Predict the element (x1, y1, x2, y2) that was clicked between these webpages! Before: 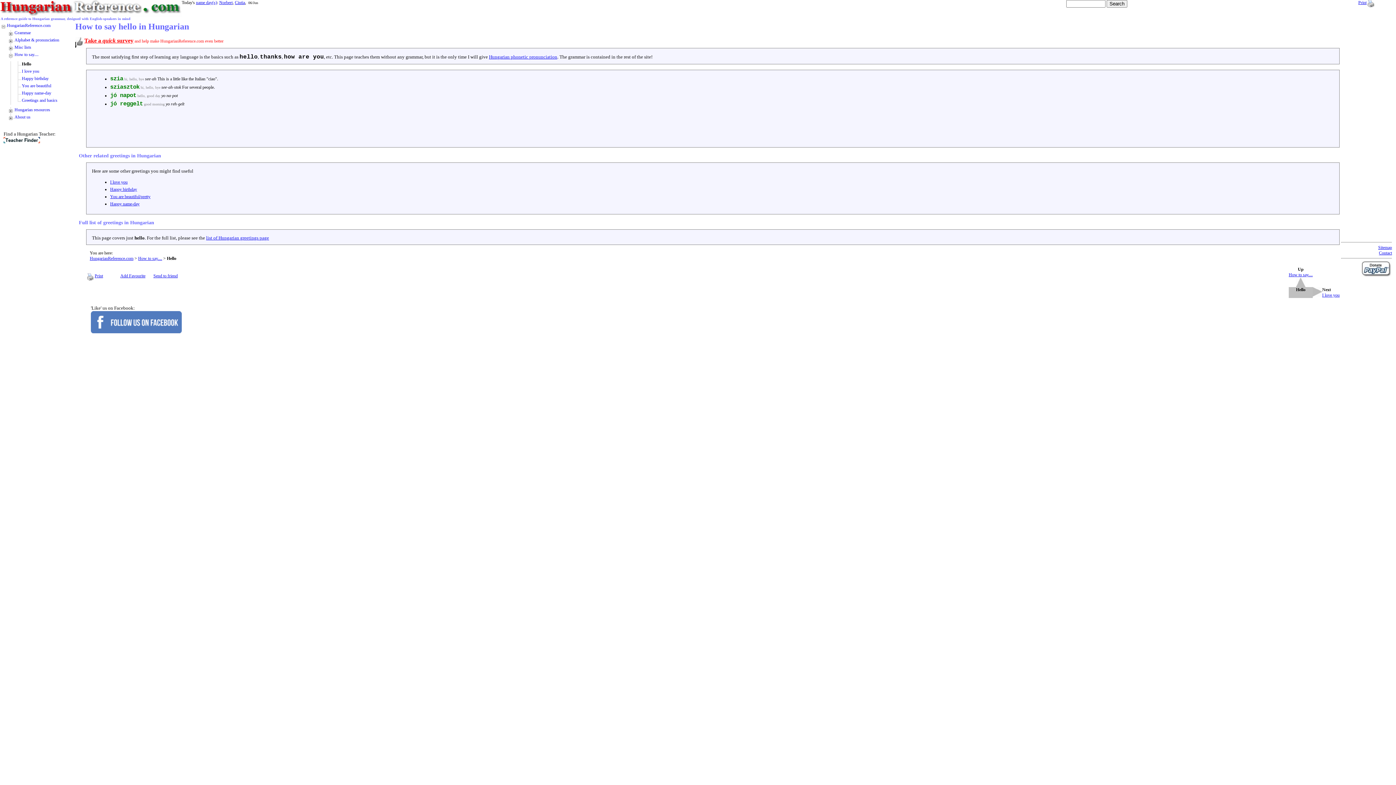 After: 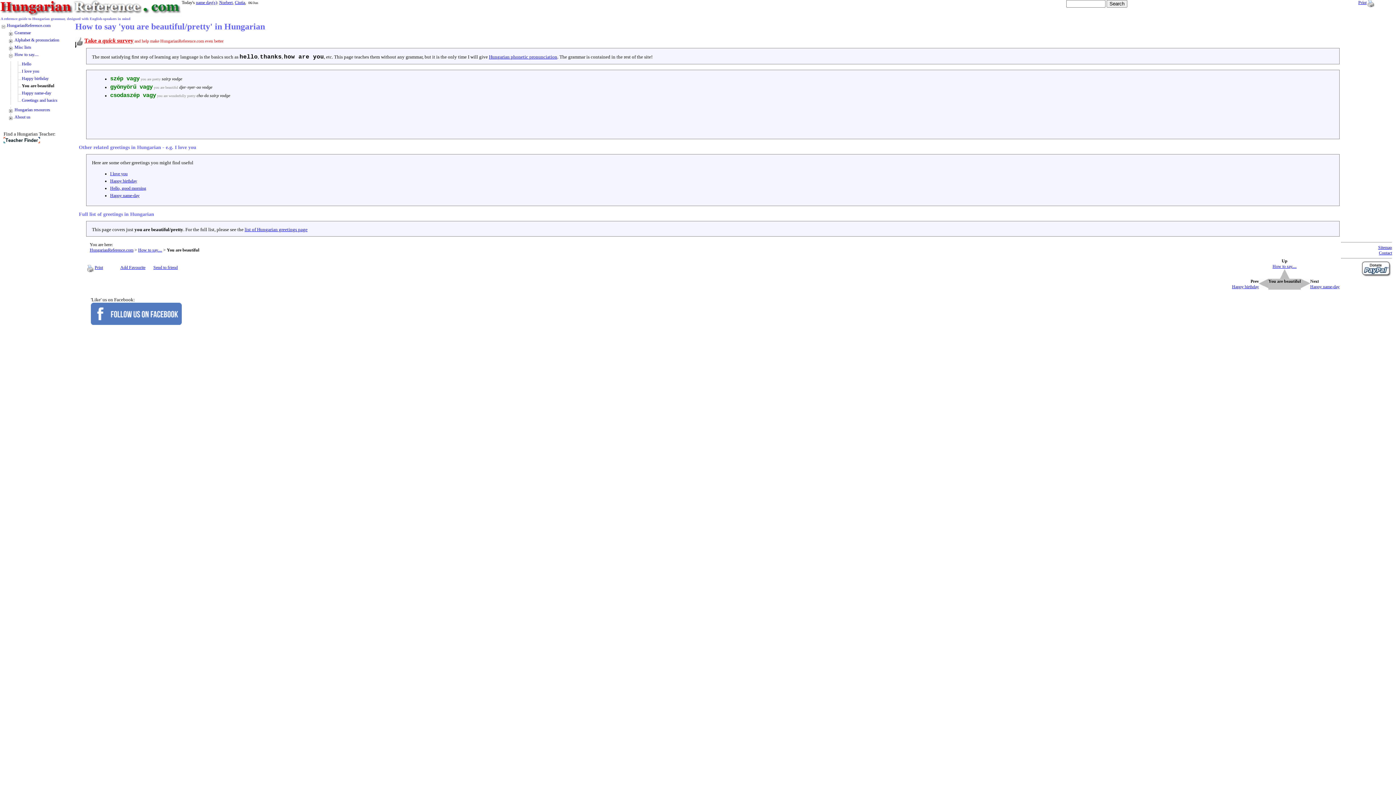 Action: bbox: (110, 194, 150, 199) label: You are beautiful/pretty